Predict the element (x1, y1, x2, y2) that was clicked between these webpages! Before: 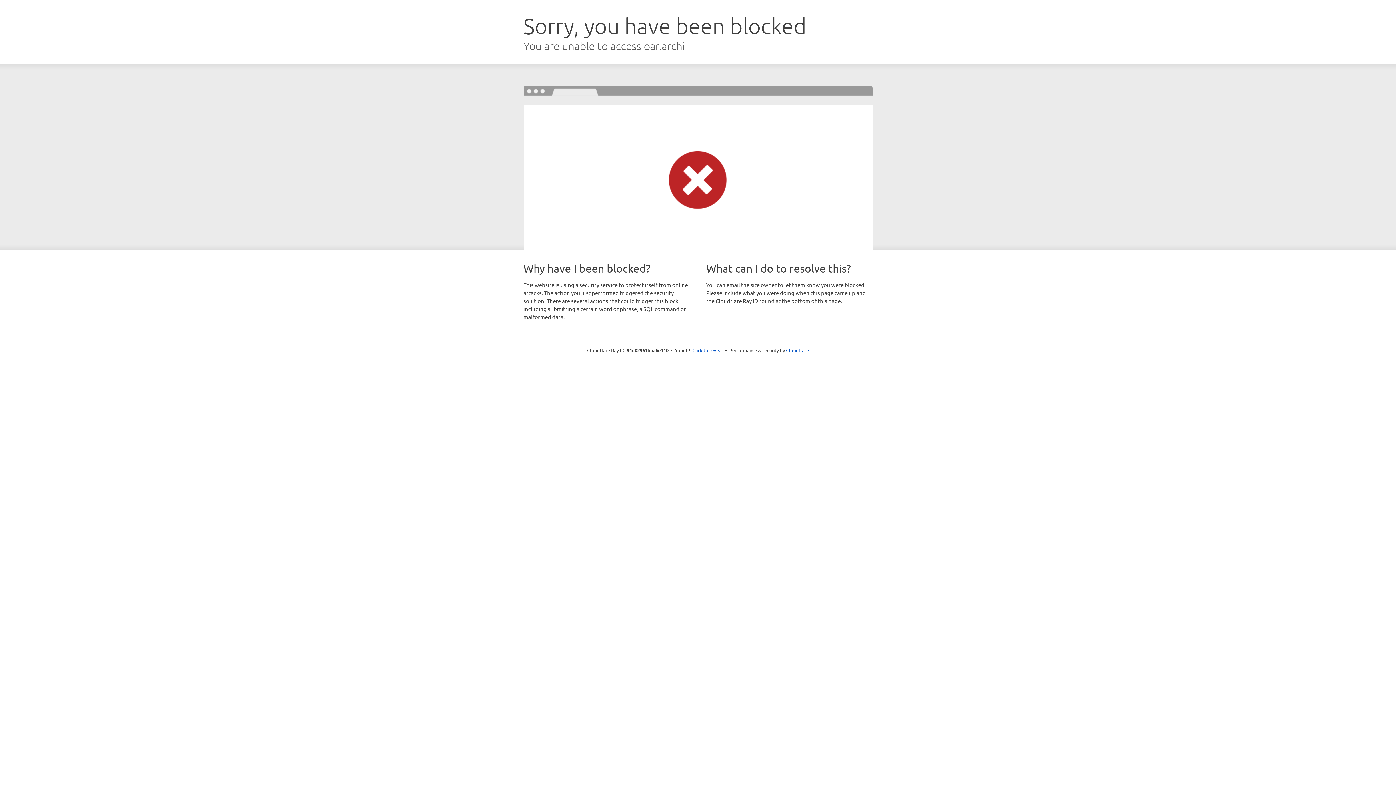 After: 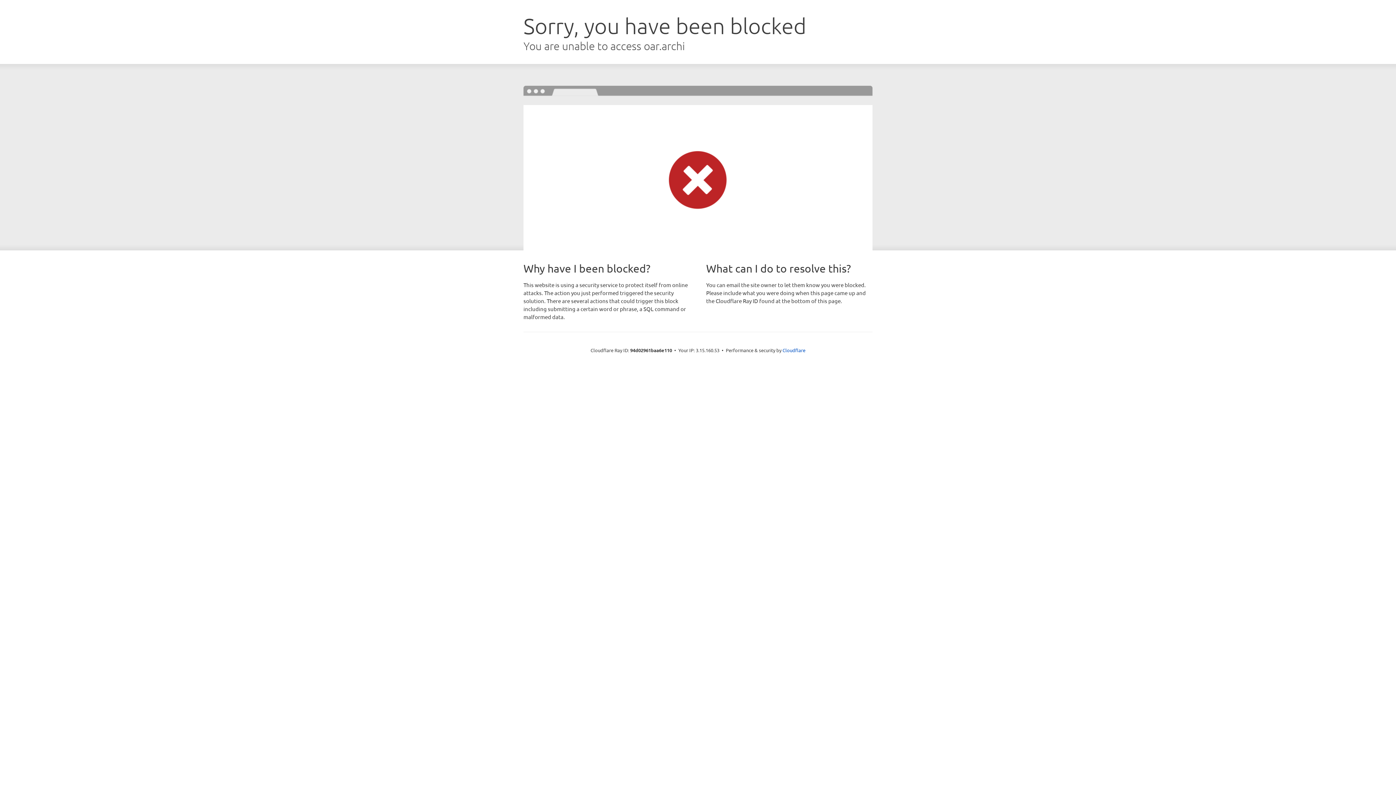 Action: bbox: (692, 346, 723, 353) label: Click to reveal